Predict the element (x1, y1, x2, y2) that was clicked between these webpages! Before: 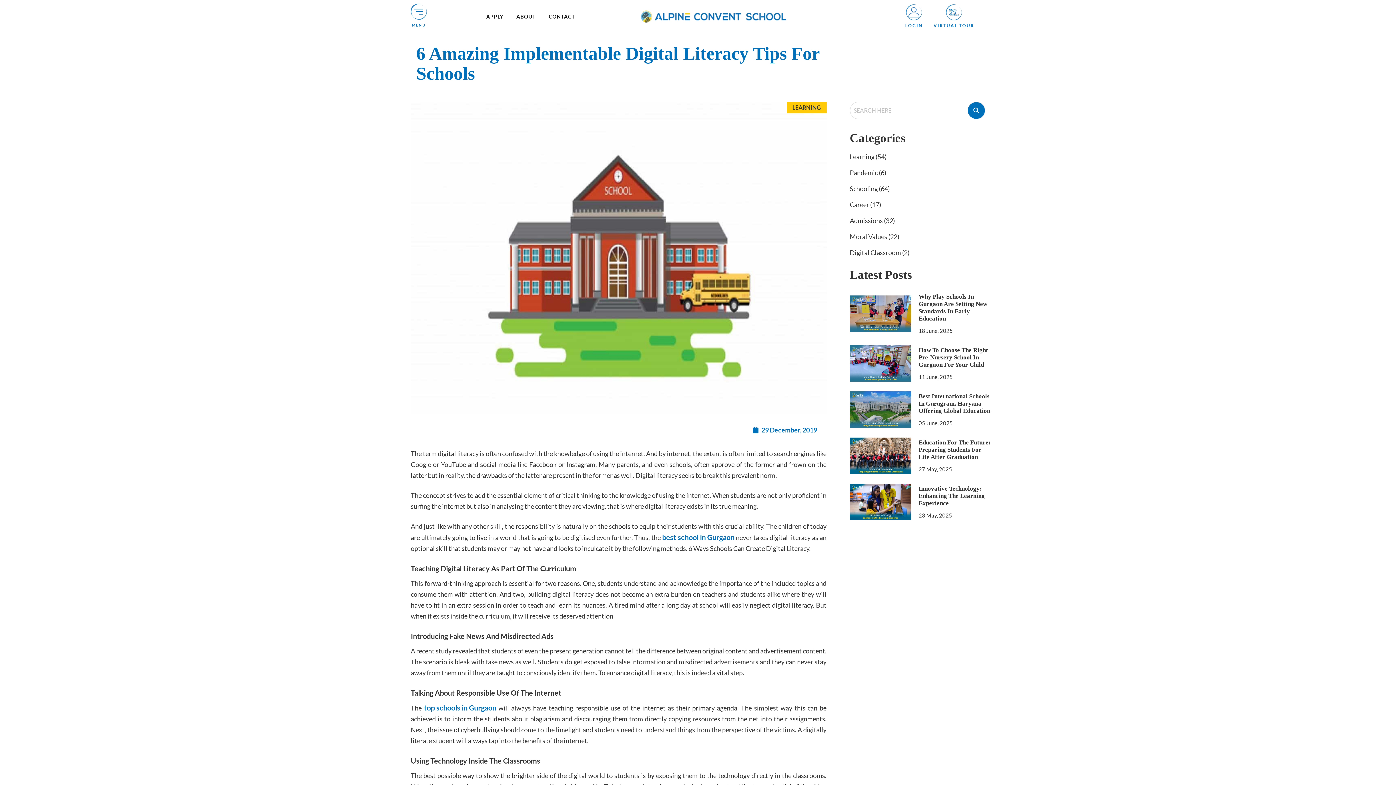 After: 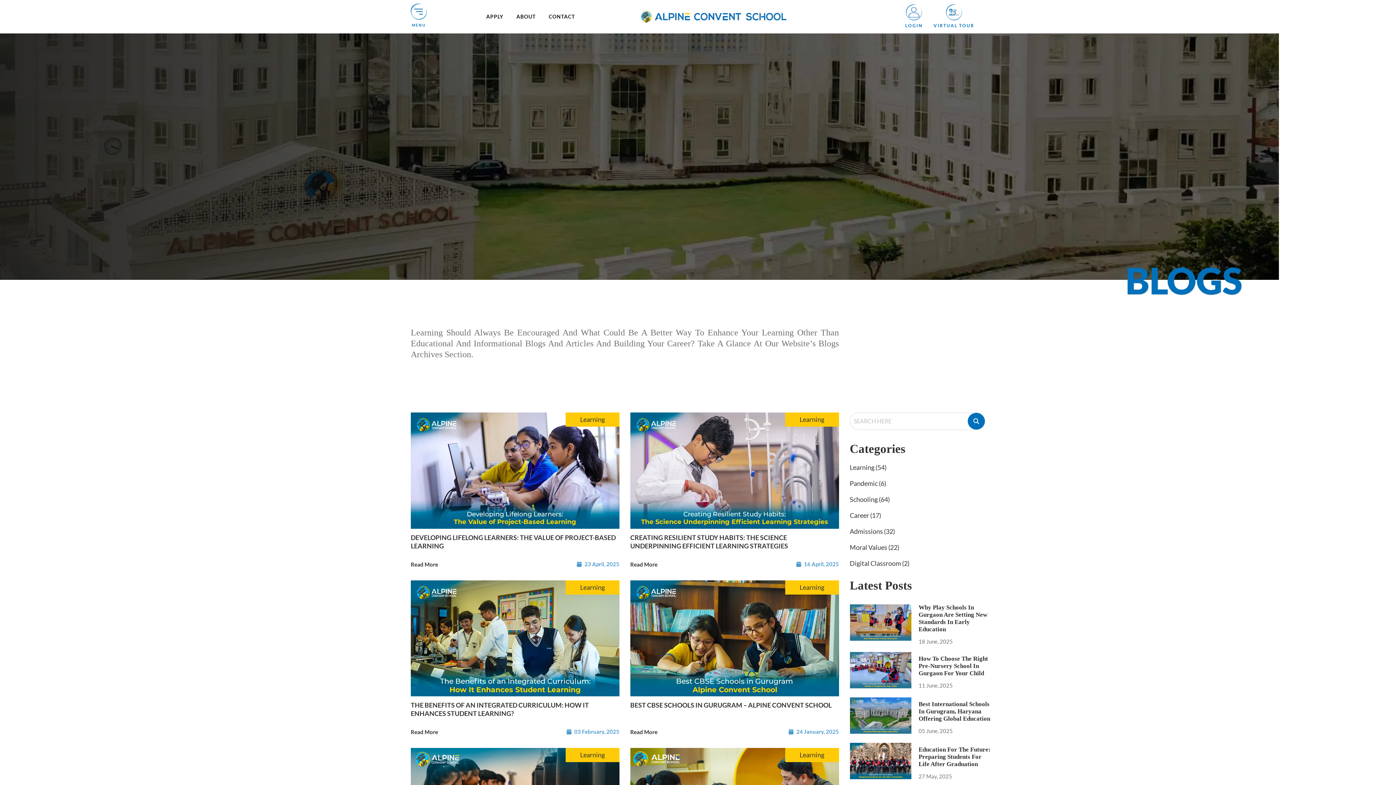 Action: label: Learning (54) bbox: (850, 151, 886, 162)